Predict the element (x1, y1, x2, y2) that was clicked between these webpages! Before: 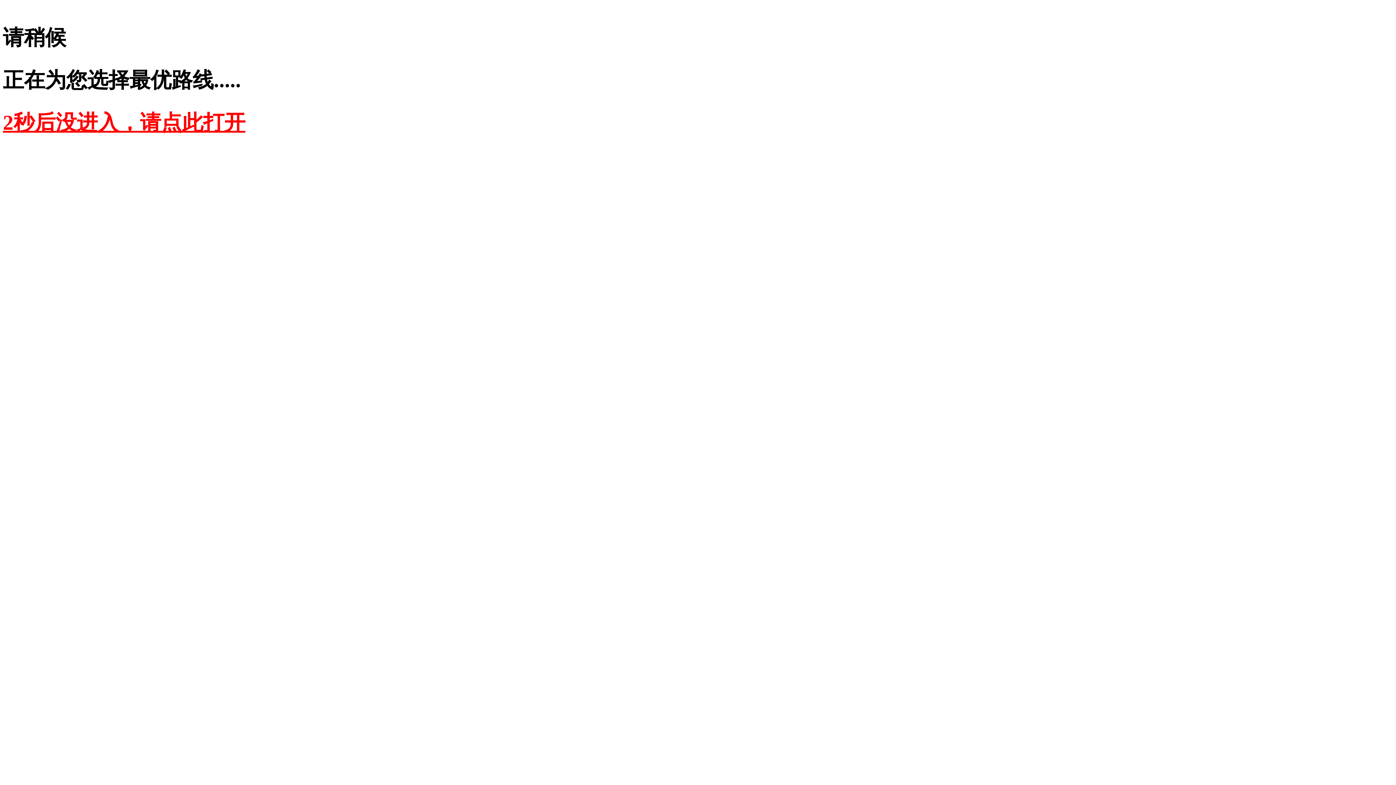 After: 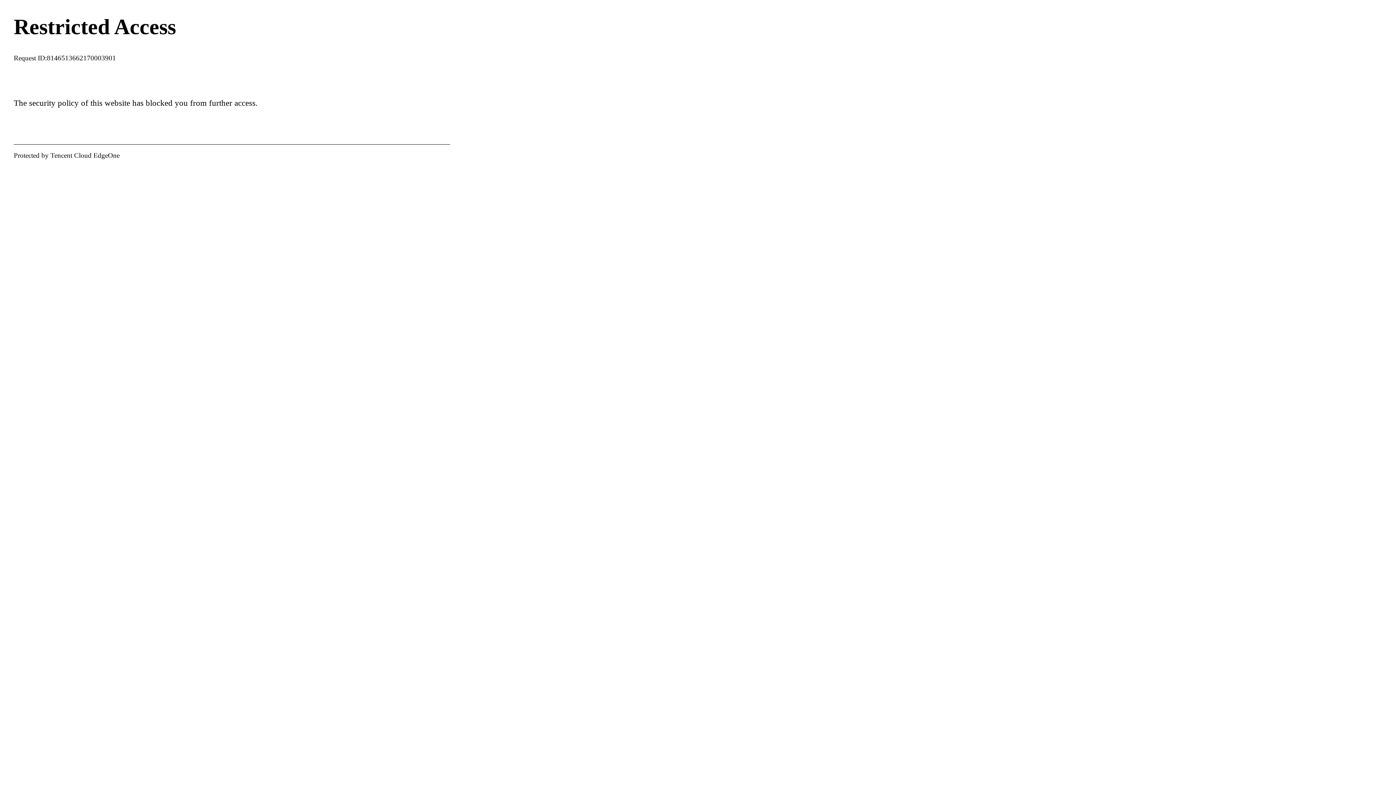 Action: label: 2秒后没进入，请点此打开 bbox: (2, 110, 245, 134)